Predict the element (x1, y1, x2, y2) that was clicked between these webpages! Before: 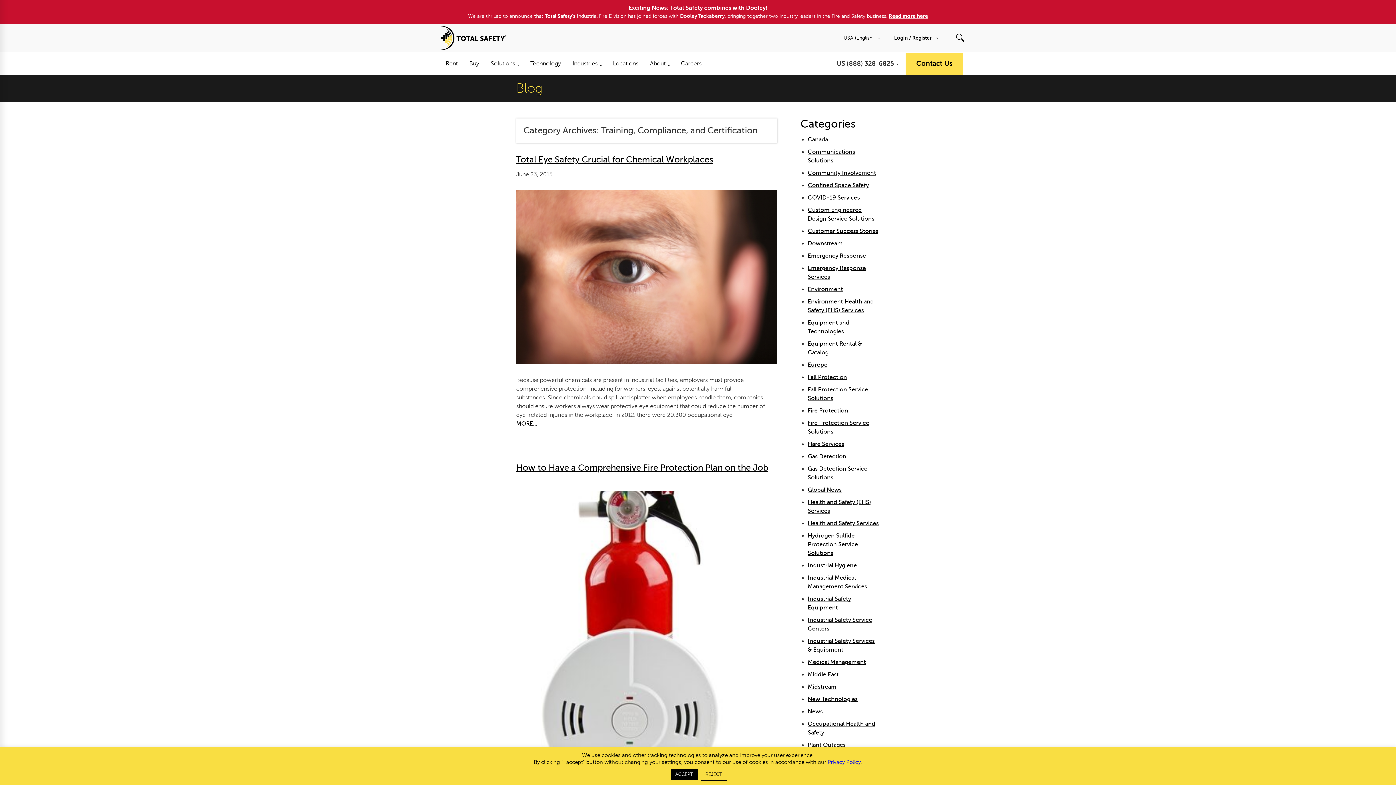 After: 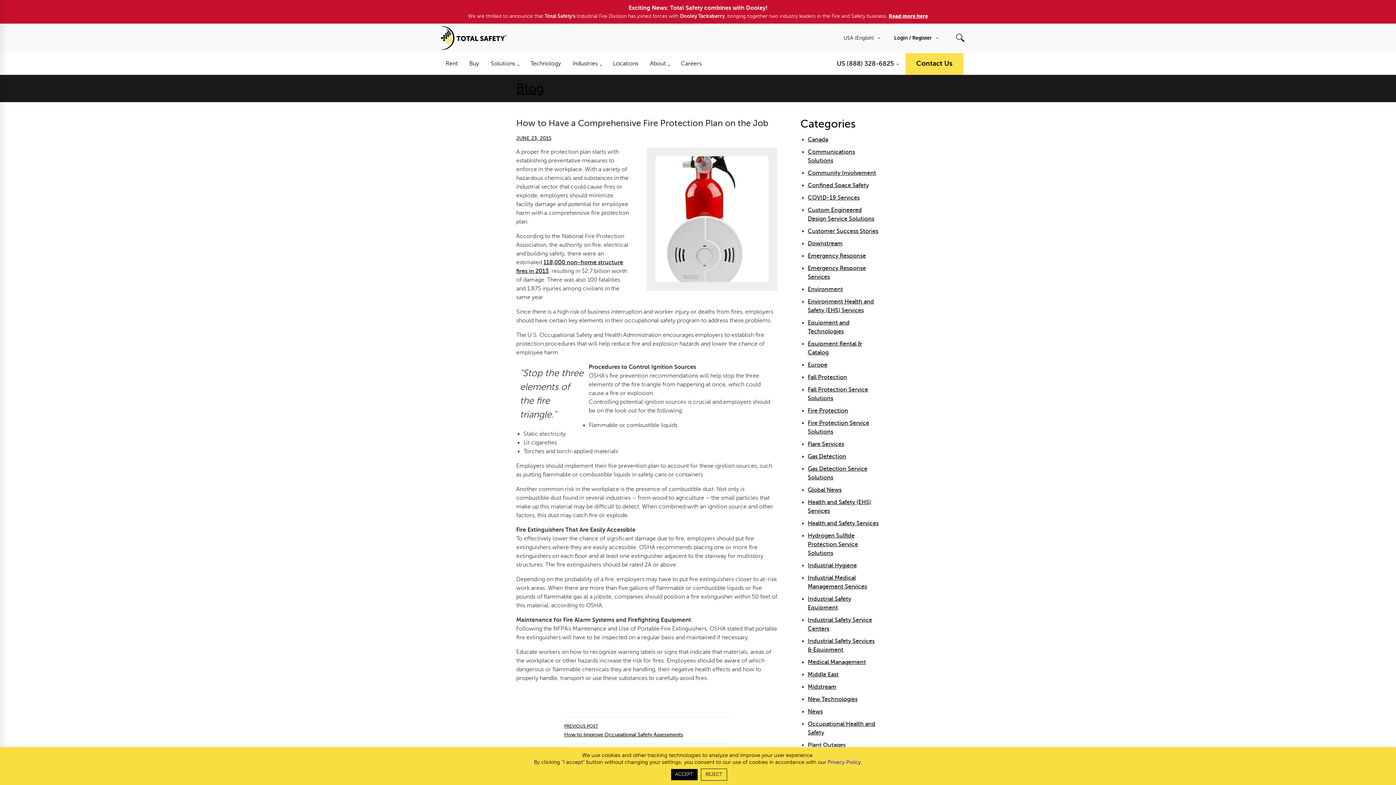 Action: label: How to Have a Comprehensive Fire Protection Plan on the Job bbox: (516, 463, 768, 472)